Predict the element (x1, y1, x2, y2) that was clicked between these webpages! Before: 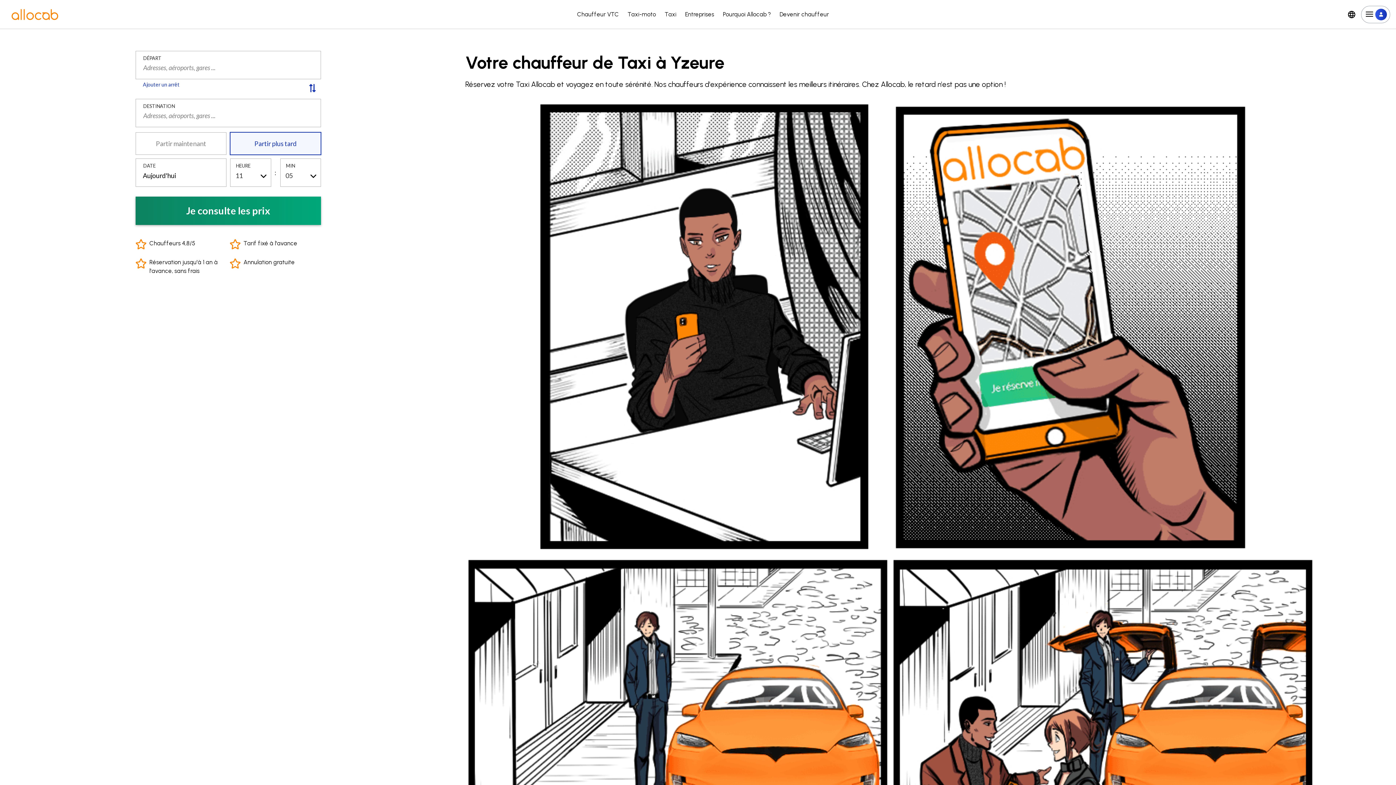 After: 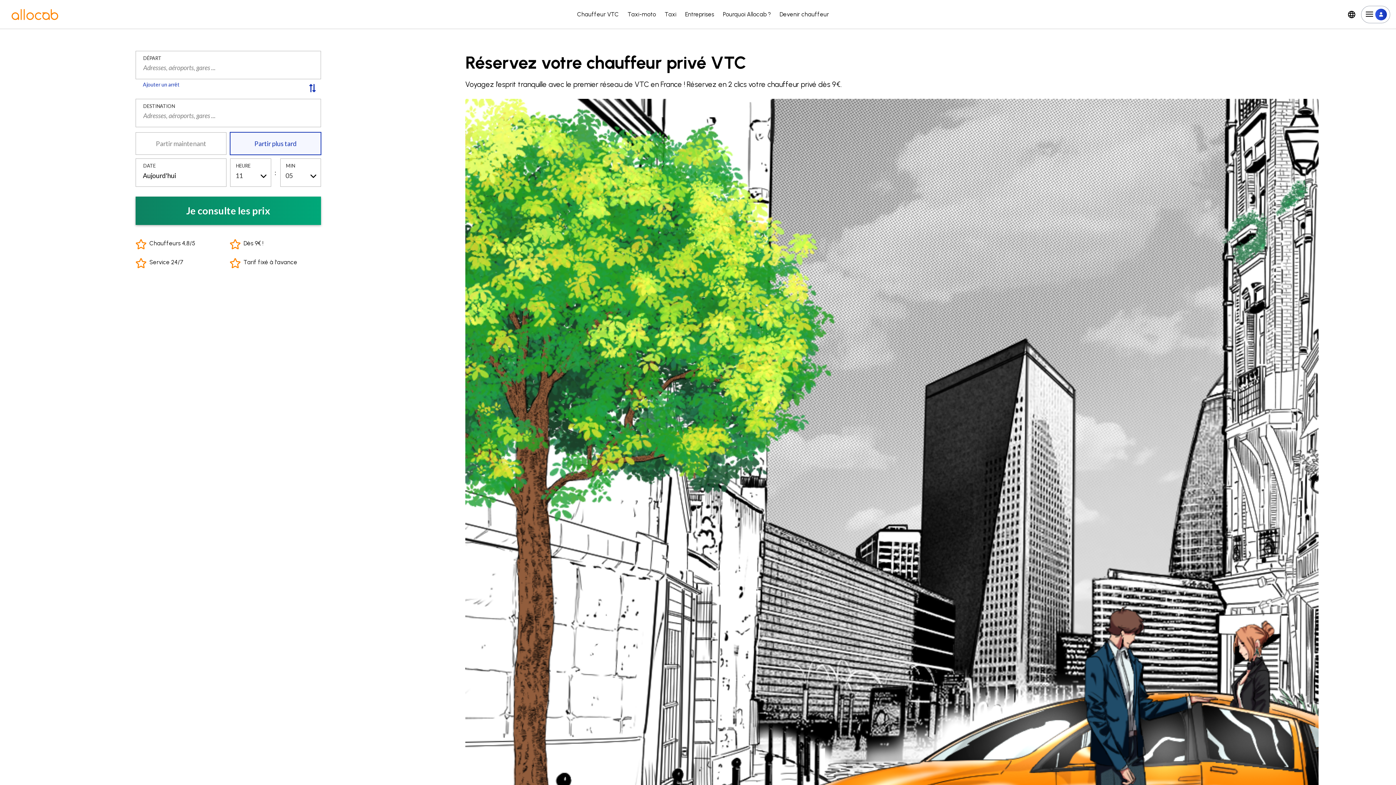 Action: label: Chauffeur VTC bbox: (577, 0, 619, 29)